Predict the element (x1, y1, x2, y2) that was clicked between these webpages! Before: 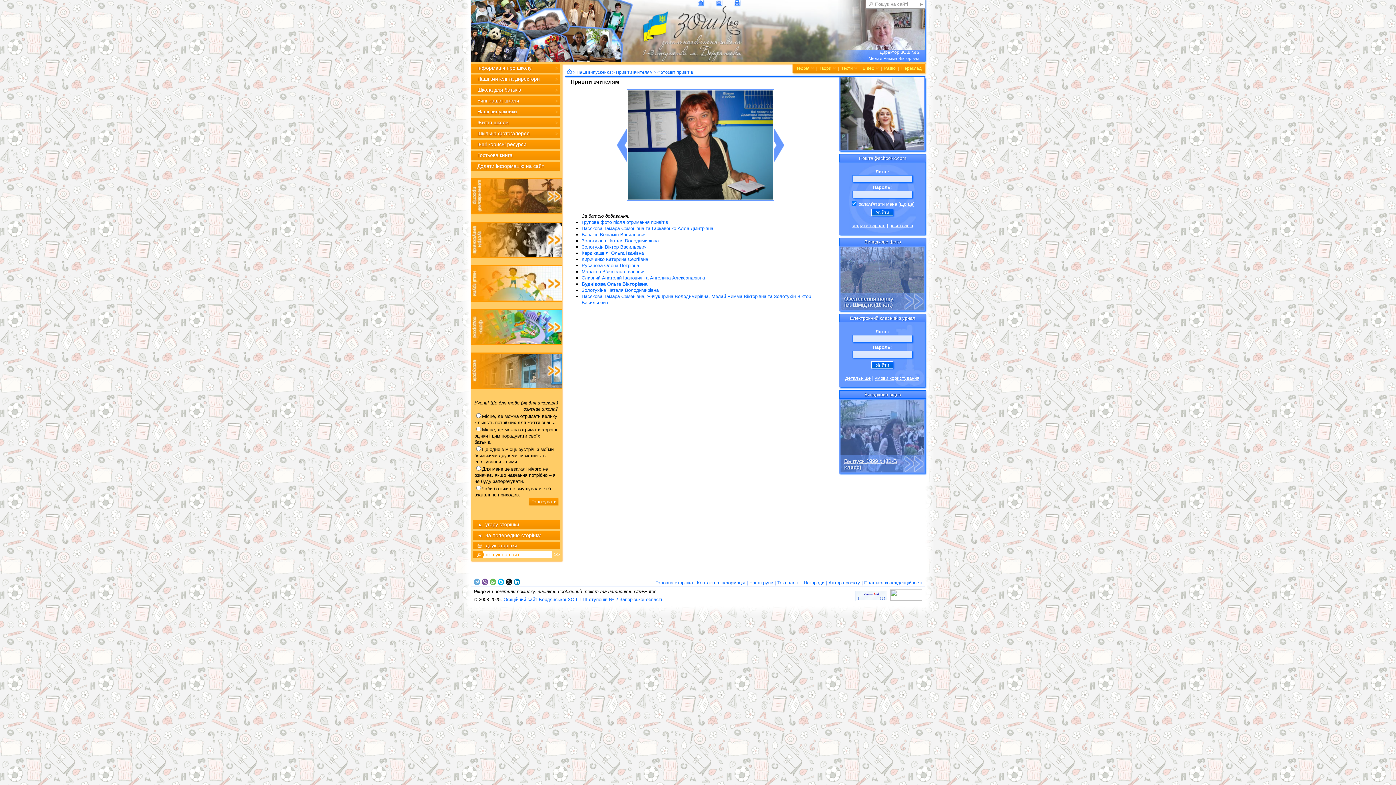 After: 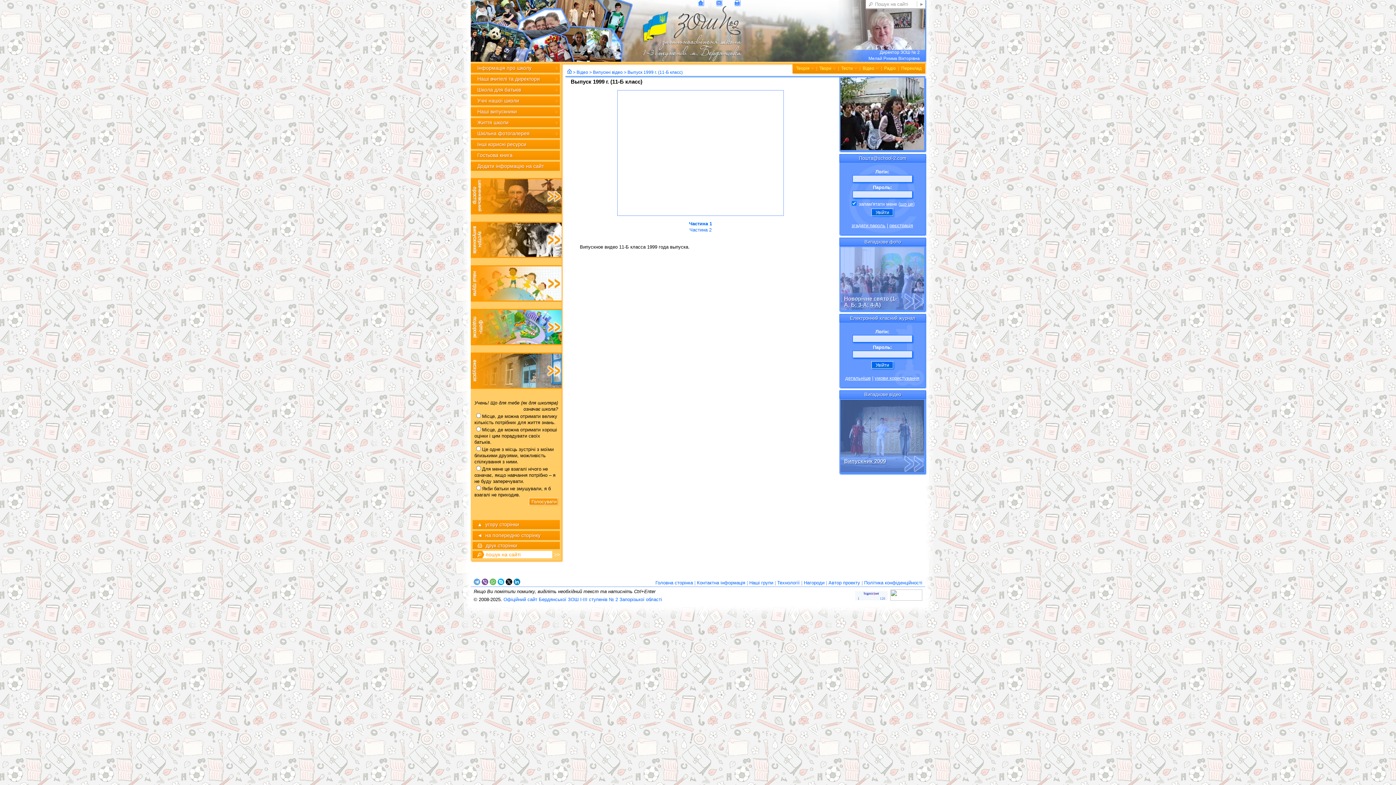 Action: bbox: (840, 469, 924, 474) label: Выпуск 1999 г. (11-Б класс)